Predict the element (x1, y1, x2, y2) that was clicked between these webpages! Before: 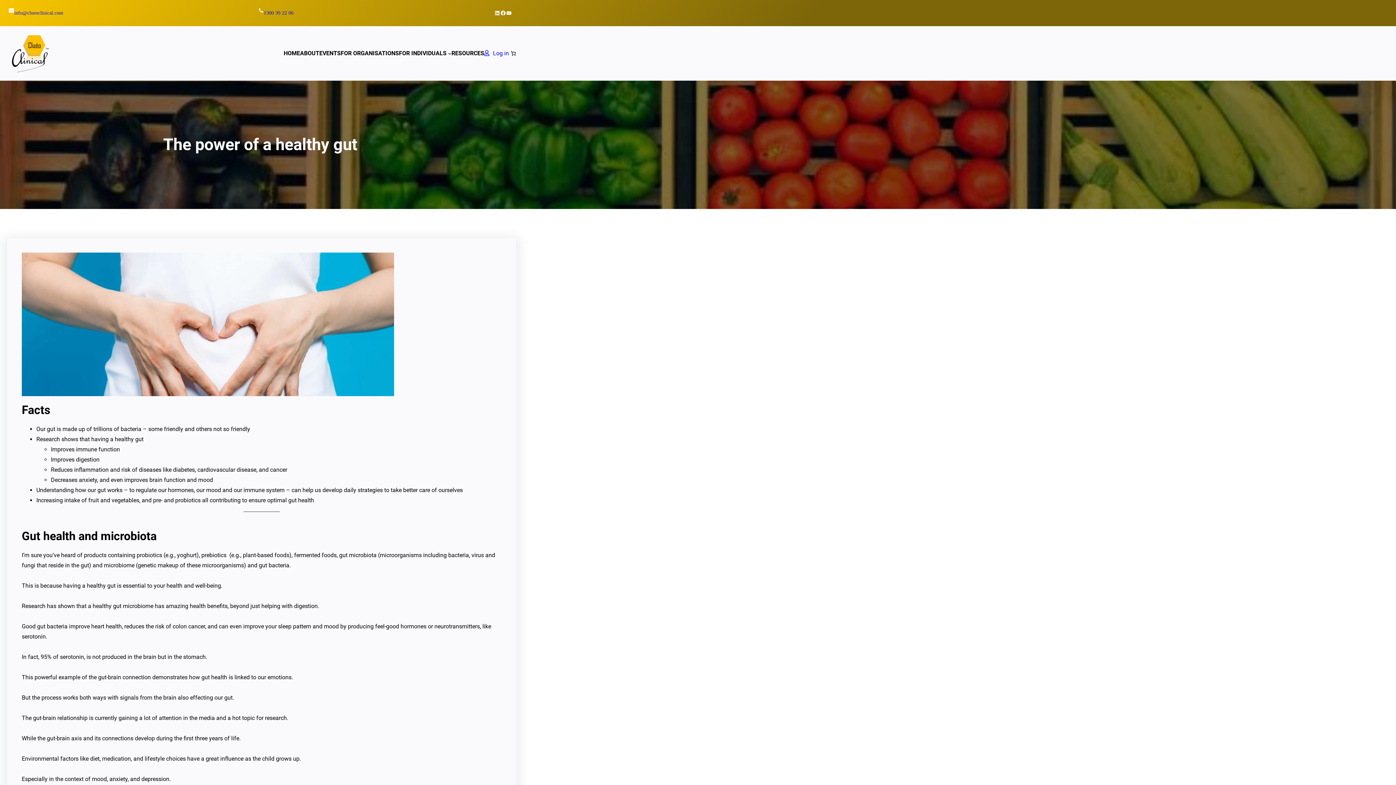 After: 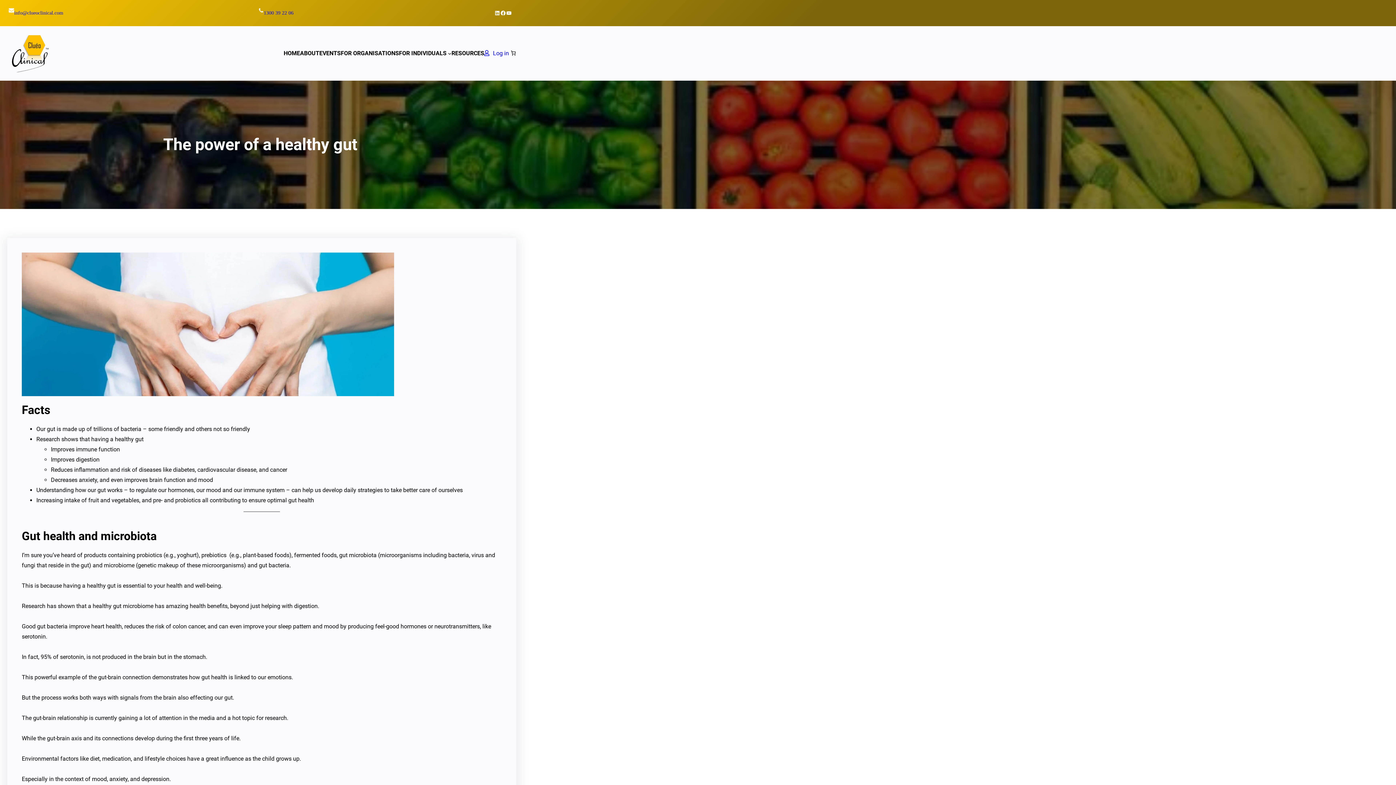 Action: bbox: (258, 5, 263, 15)